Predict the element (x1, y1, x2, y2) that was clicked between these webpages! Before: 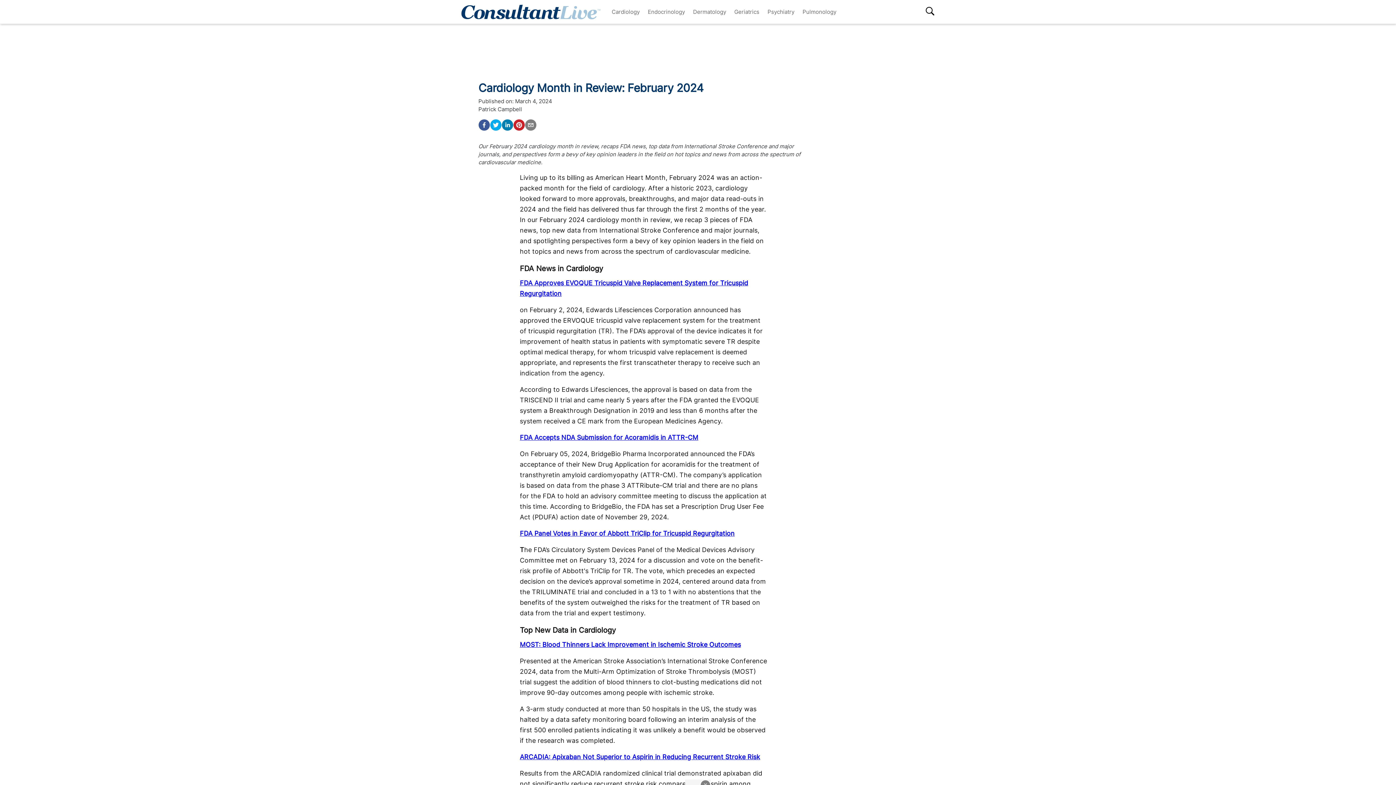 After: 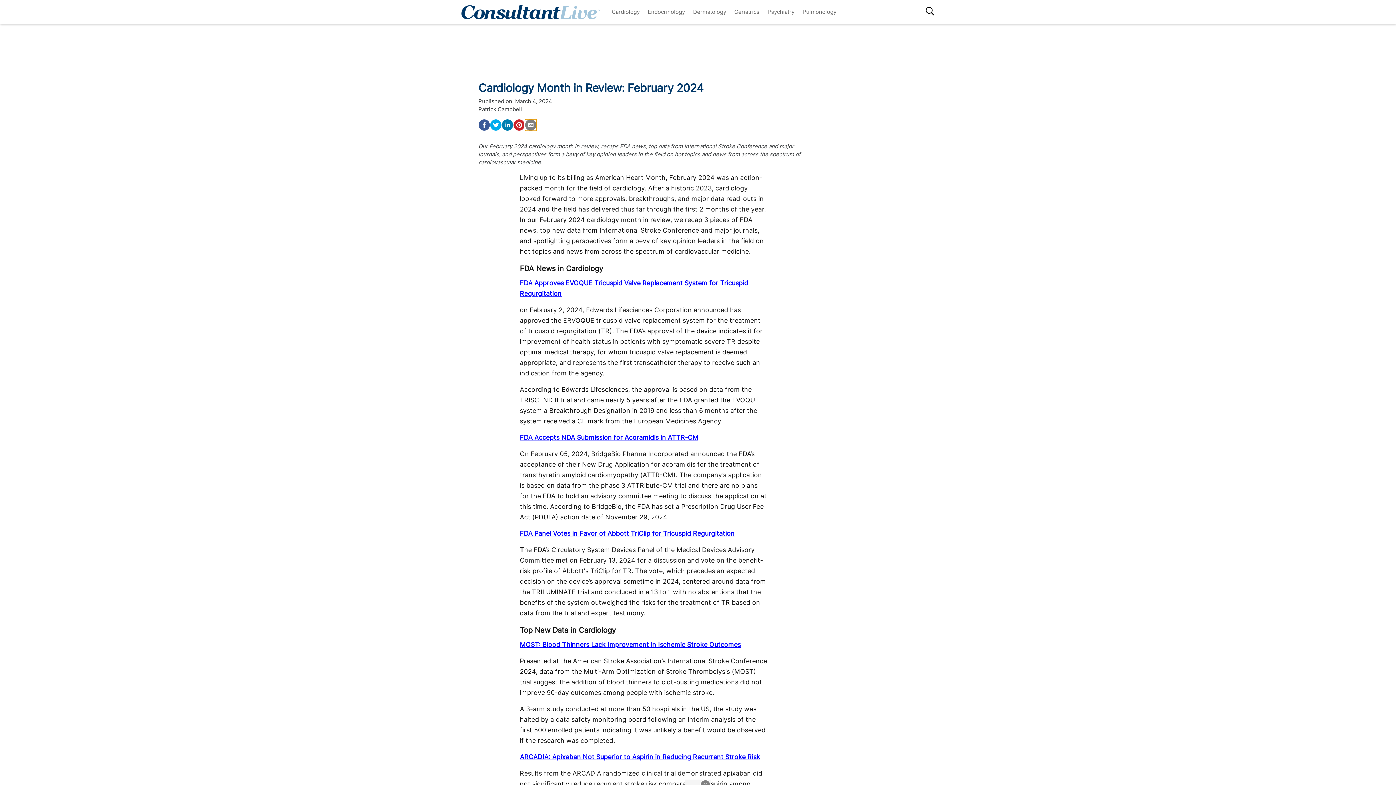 Action: bbox: (525, 119, 536, 130) label: email